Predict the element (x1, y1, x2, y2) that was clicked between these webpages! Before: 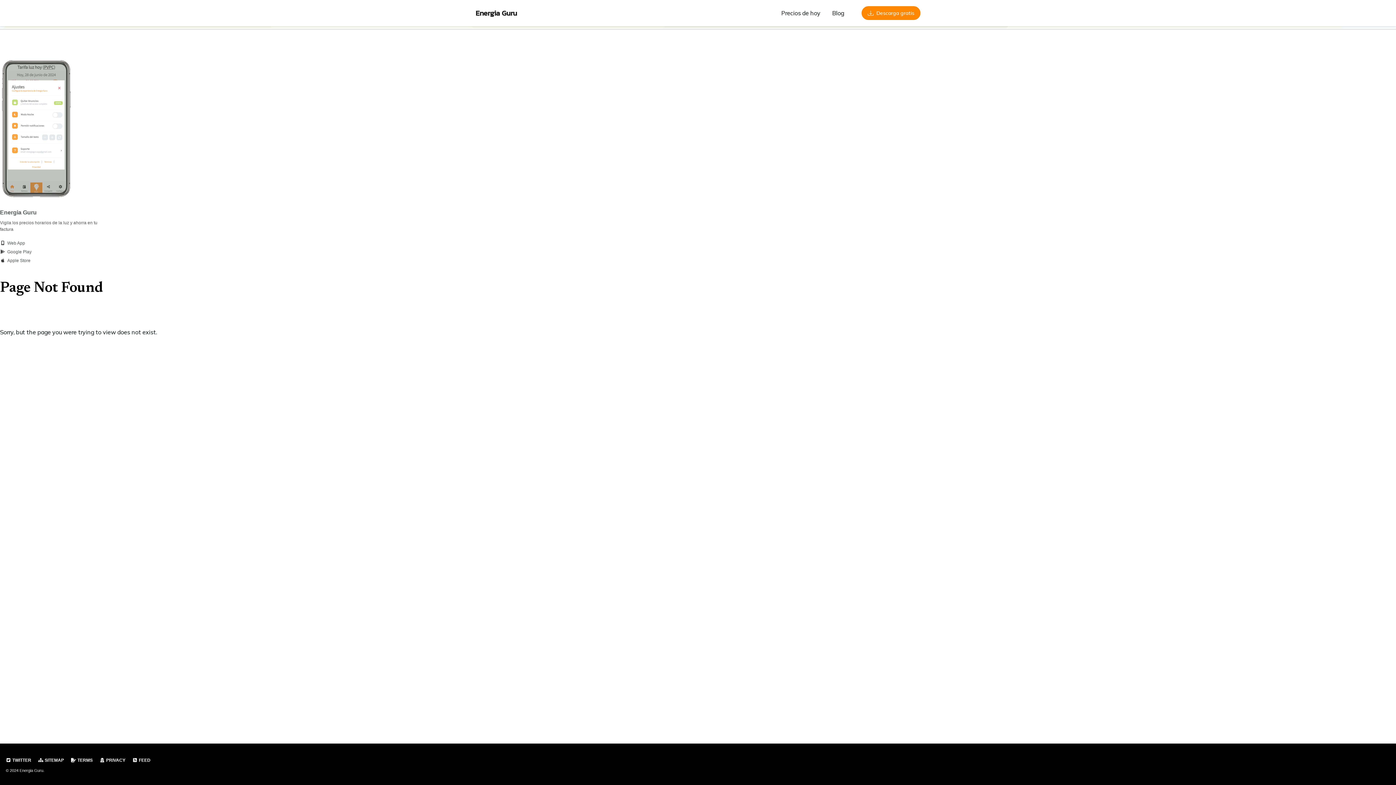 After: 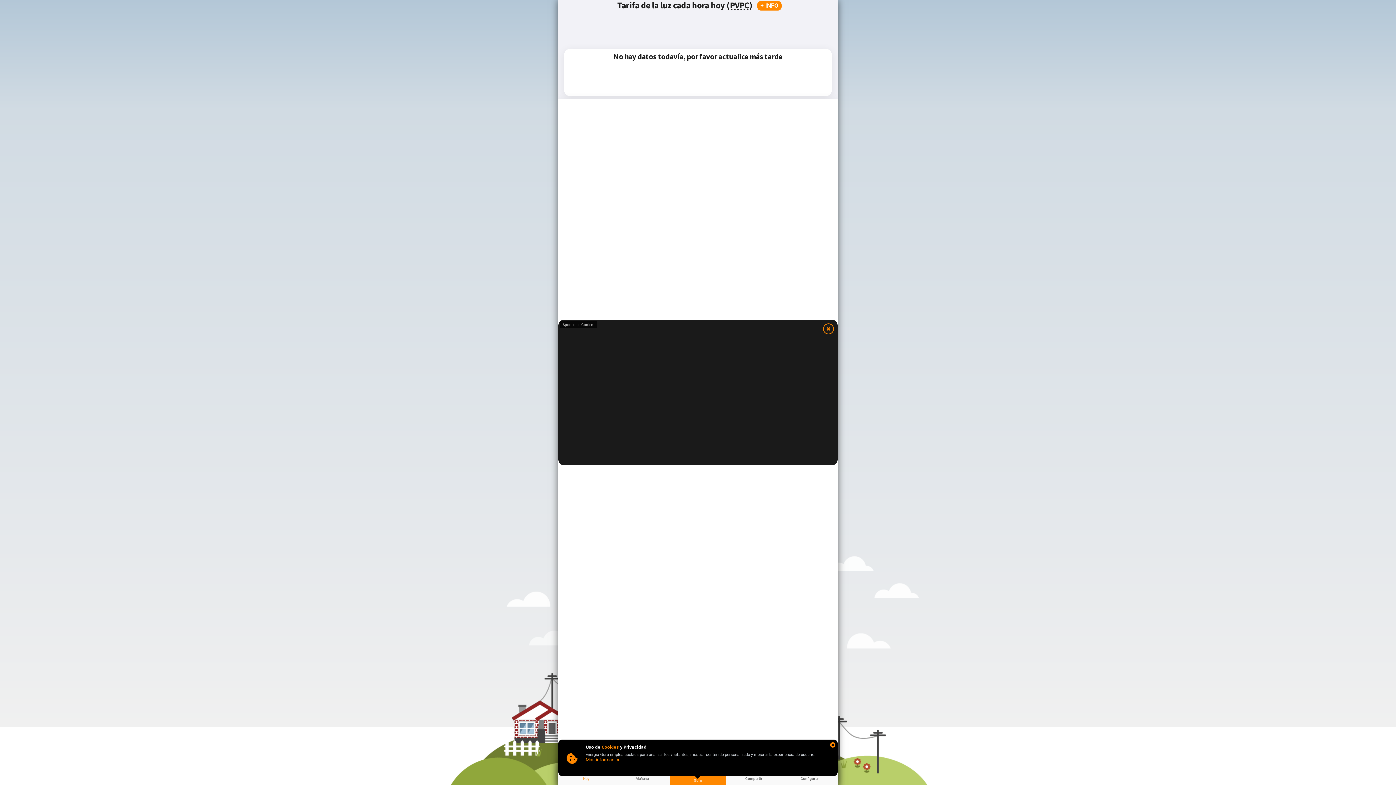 Action: bbox: (0, 239, 103, 246) label: Web App